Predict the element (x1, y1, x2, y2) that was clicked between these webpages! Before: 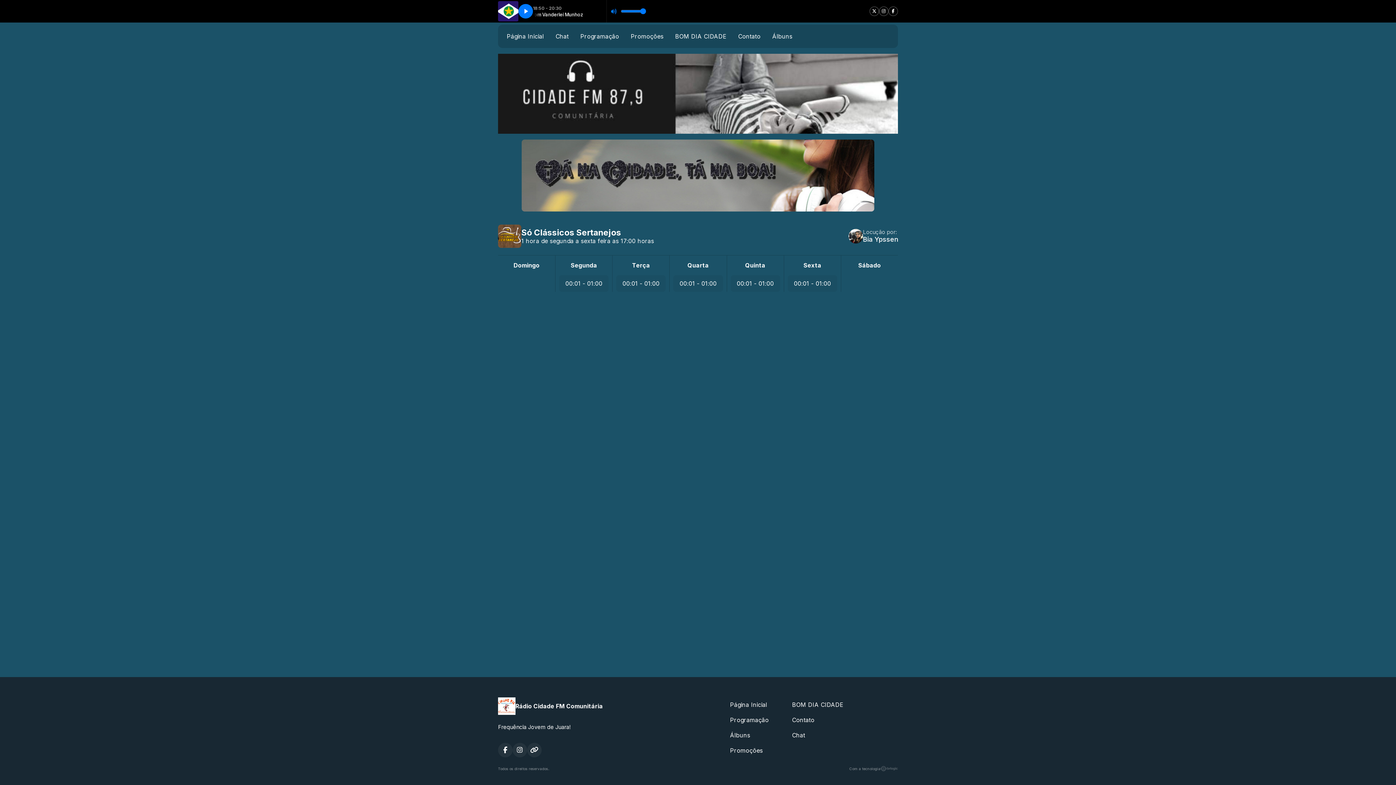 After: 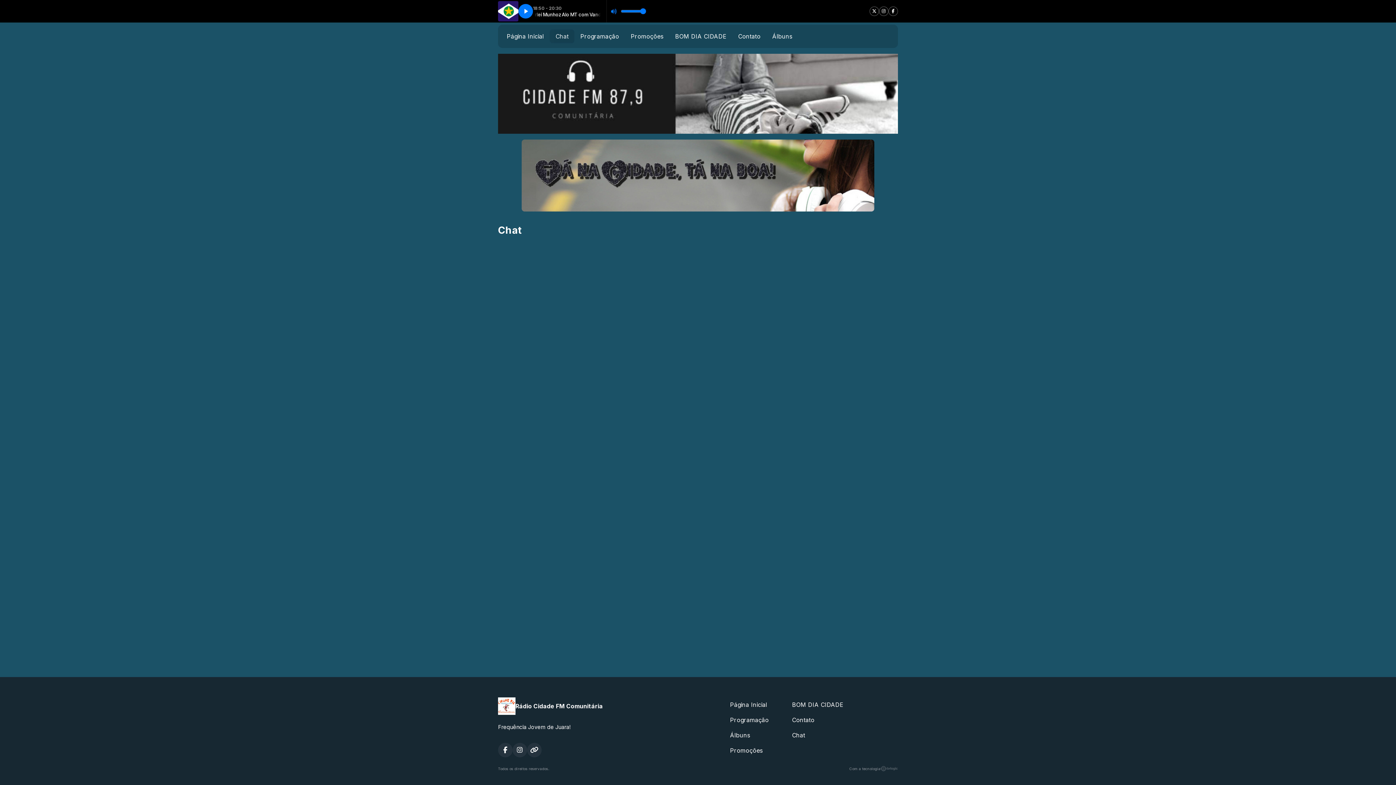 Action: label: Chat bbox: (549, 29, 574, 43)